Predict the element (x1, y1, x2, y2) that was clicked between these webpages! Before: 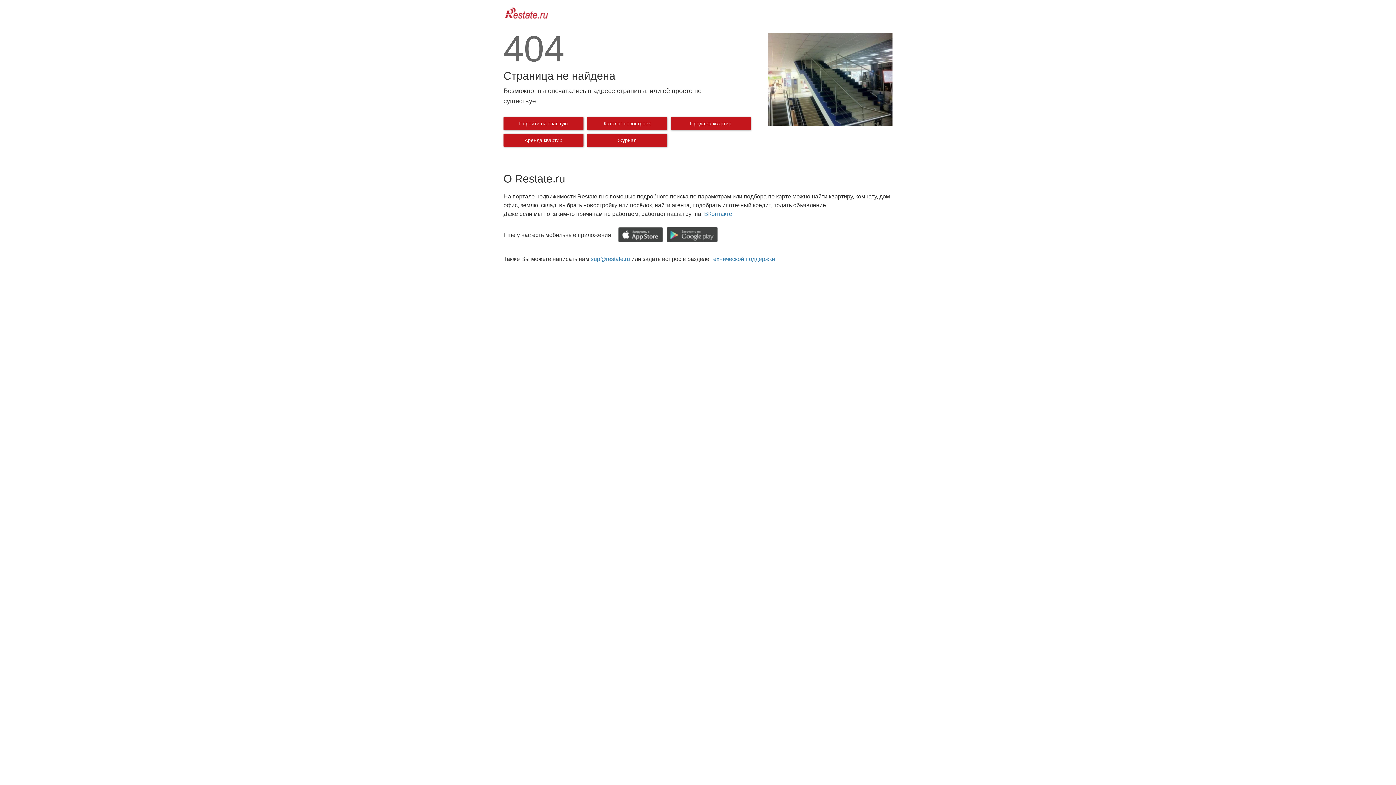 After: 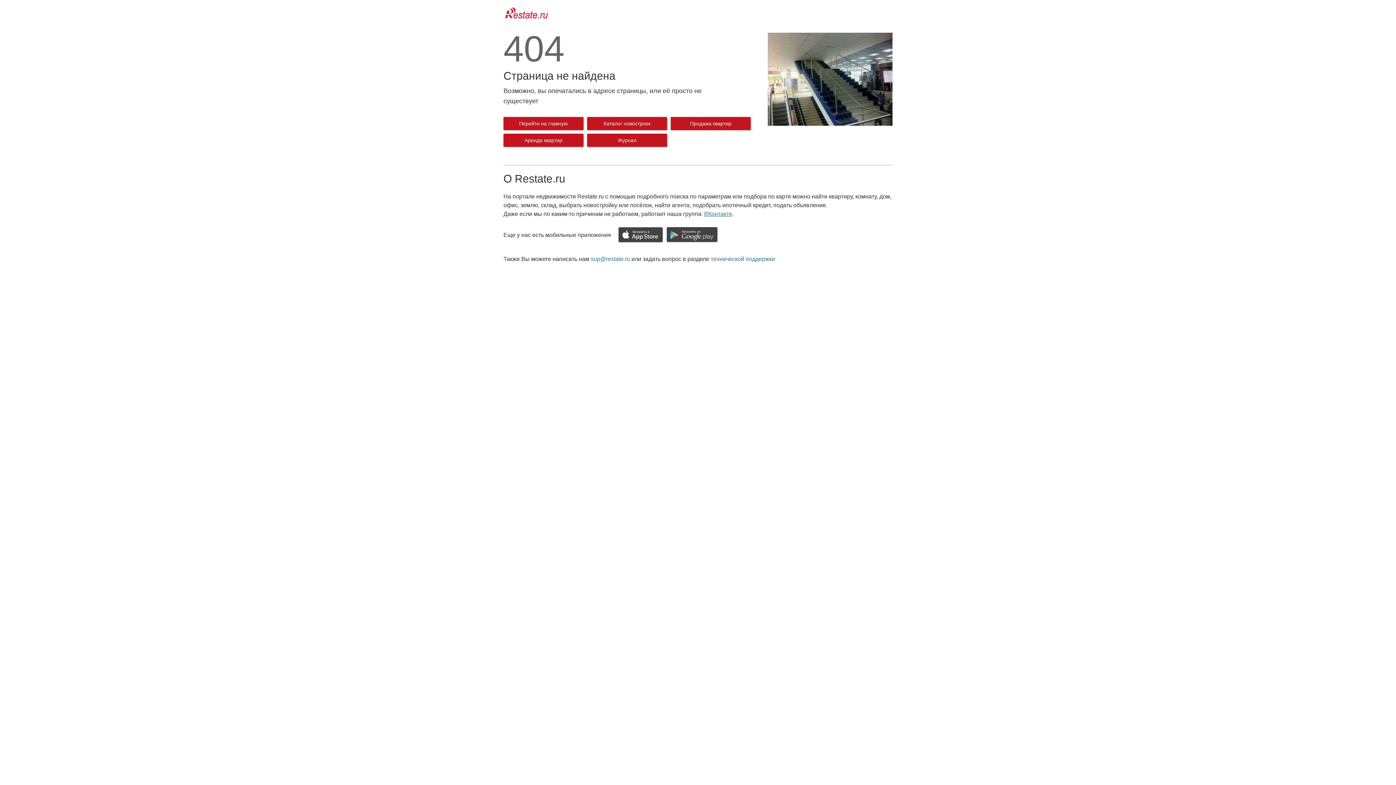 Action: label: ВКонтакте﻿ bbox: (704, 210, 732, 217)